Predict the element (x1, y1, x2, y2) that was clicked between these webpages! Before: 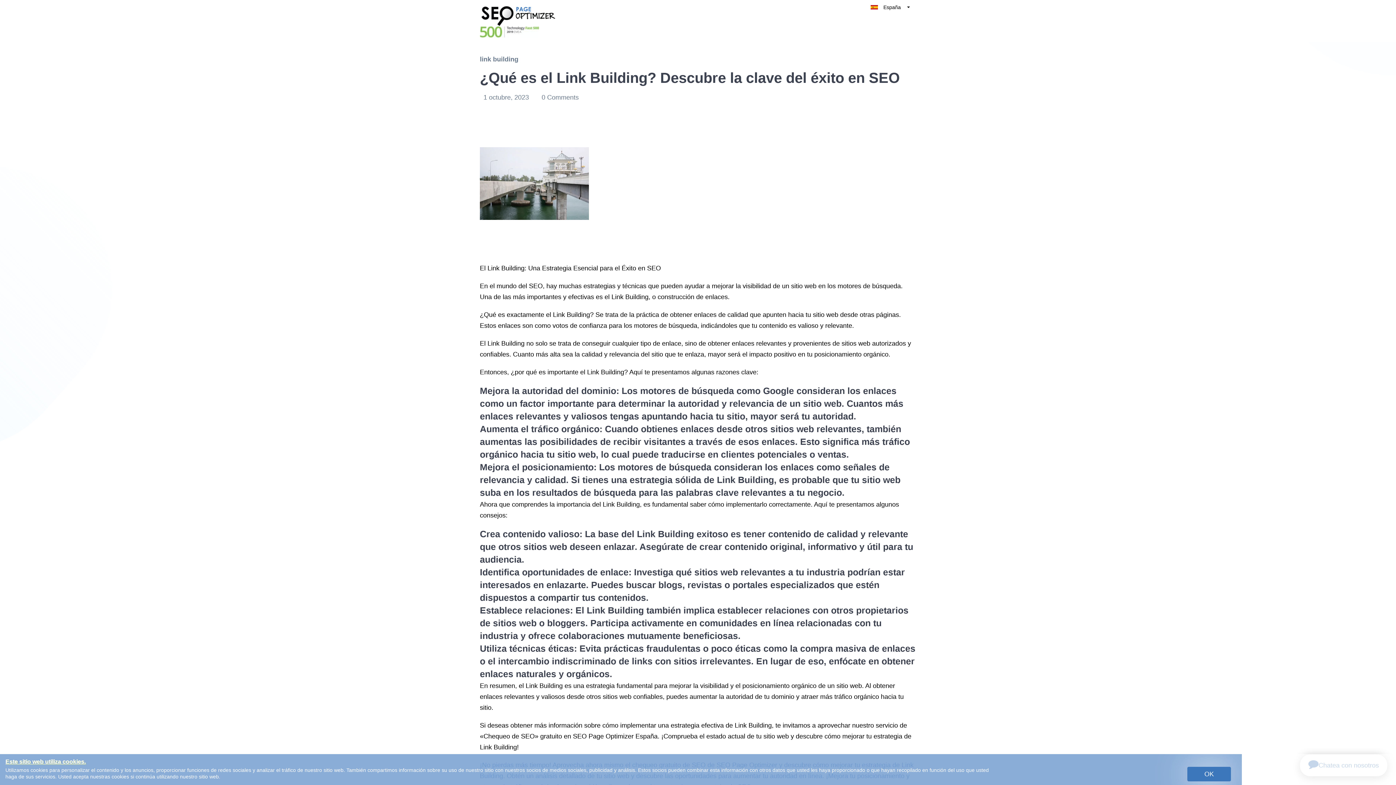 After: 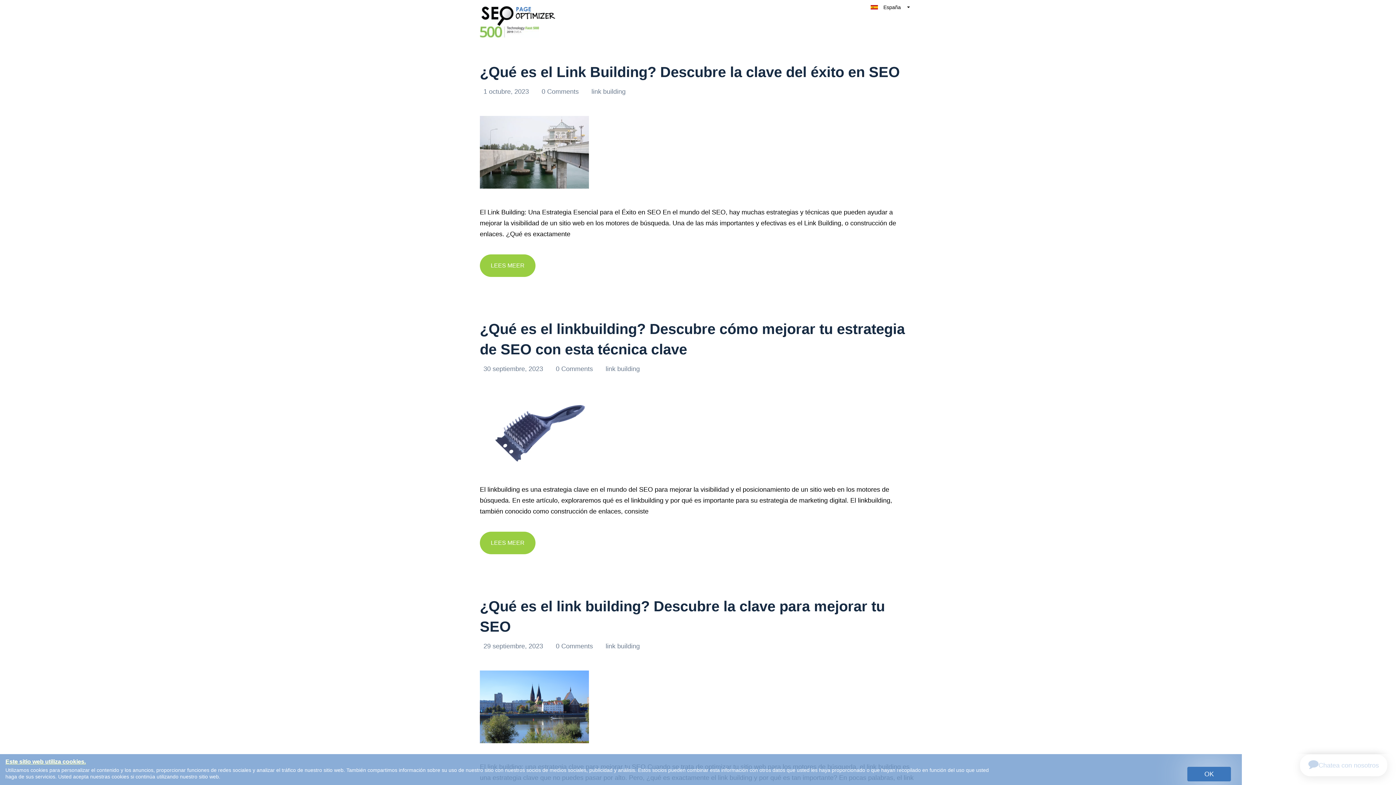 Action: label: link building bbox: (480, 55, 518, 62)